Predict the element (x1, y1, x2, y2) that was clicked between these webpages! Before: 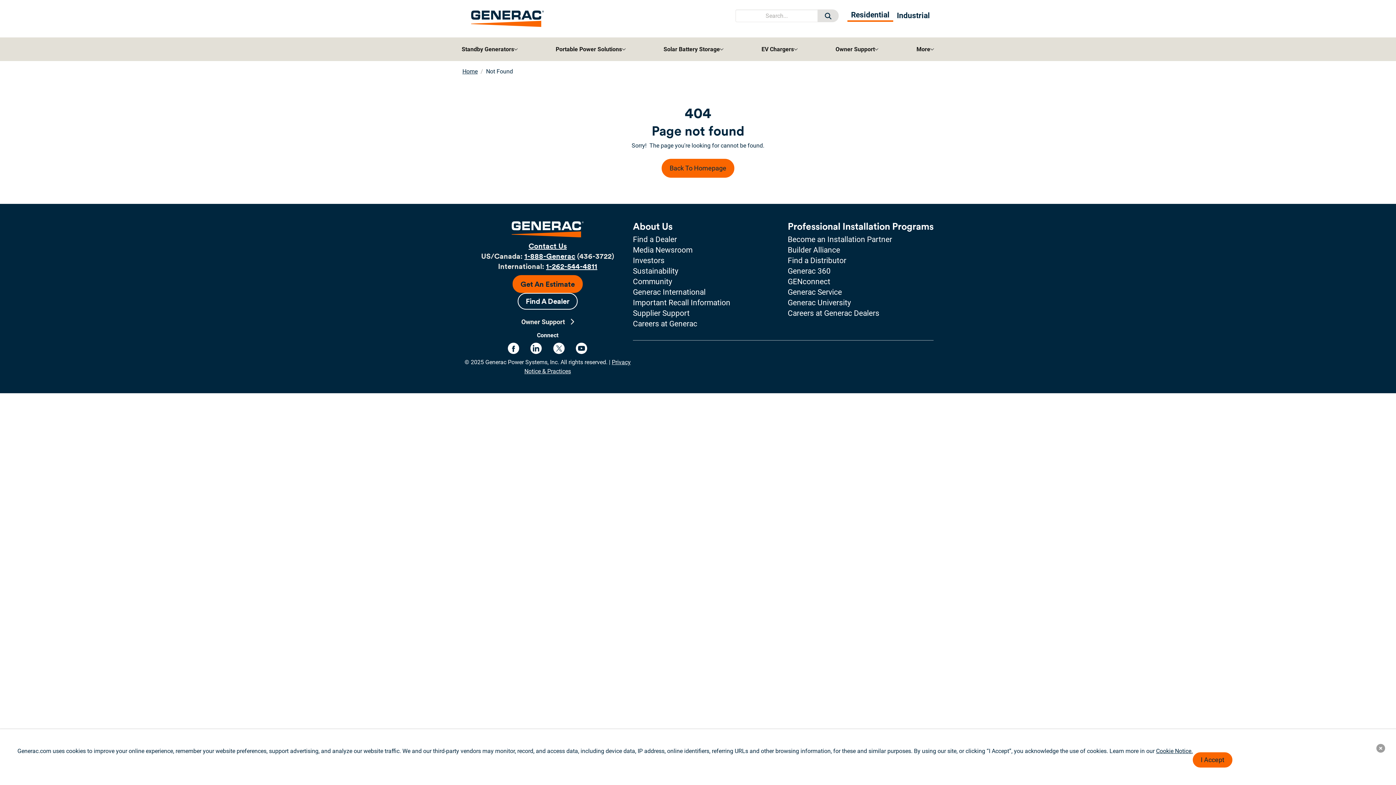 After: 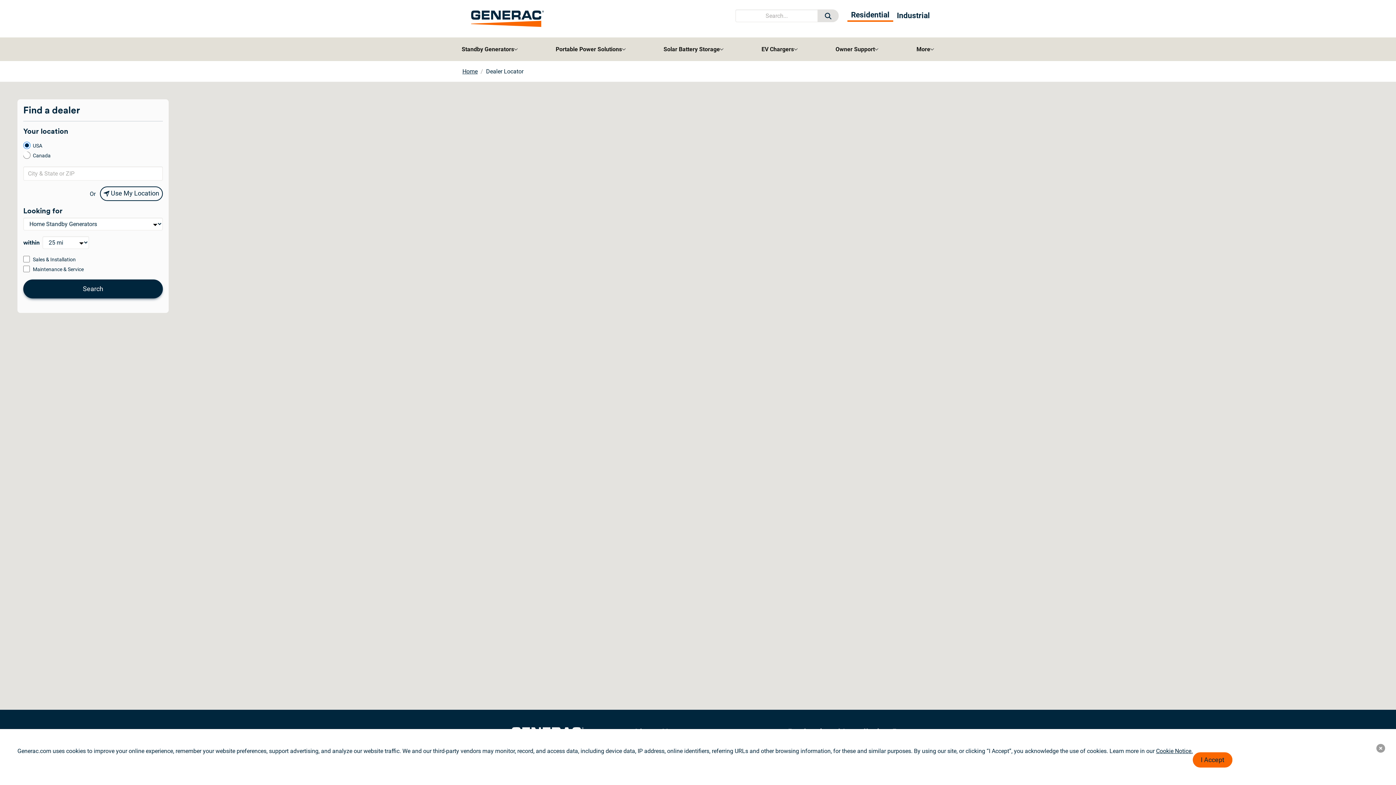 Action: bbox: (517, 293, 577, 309) label: Find A Dealer